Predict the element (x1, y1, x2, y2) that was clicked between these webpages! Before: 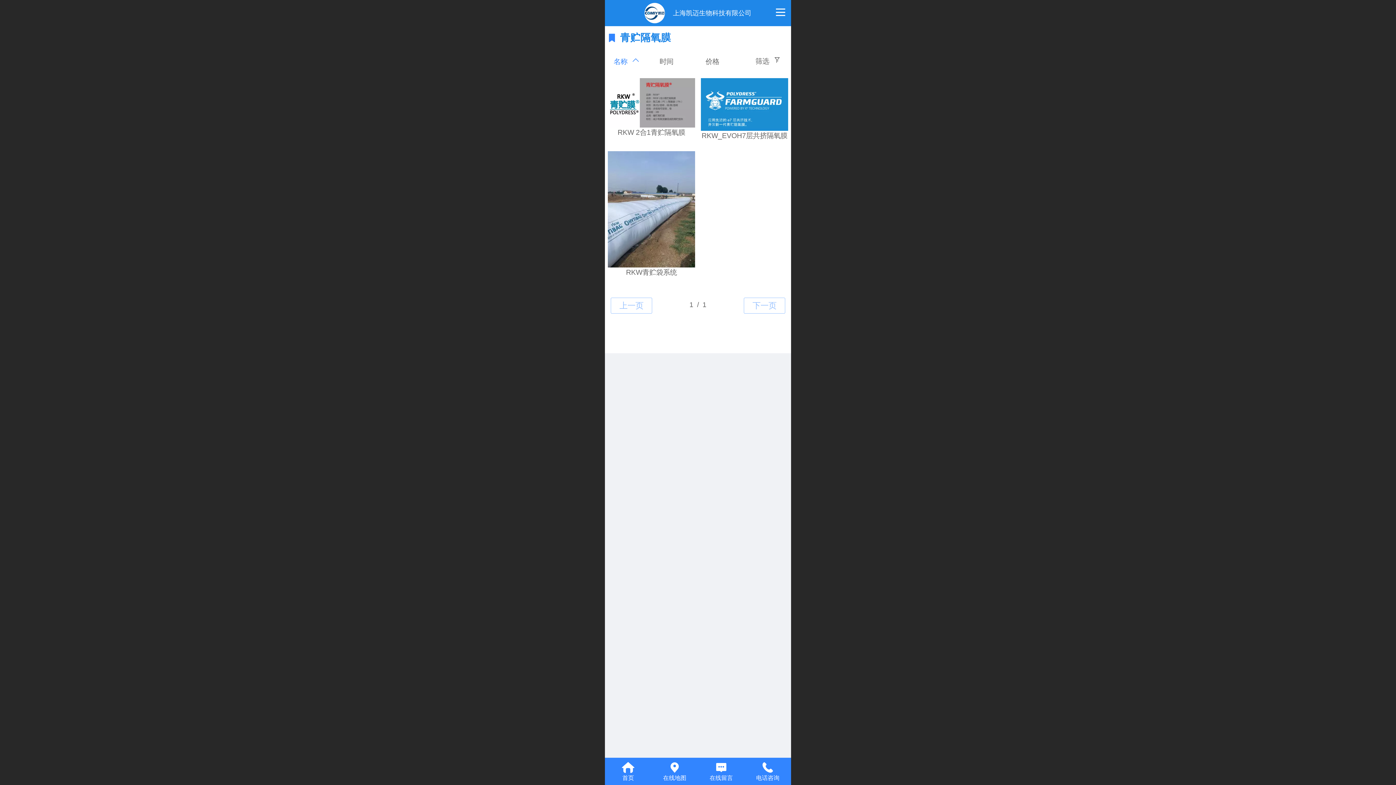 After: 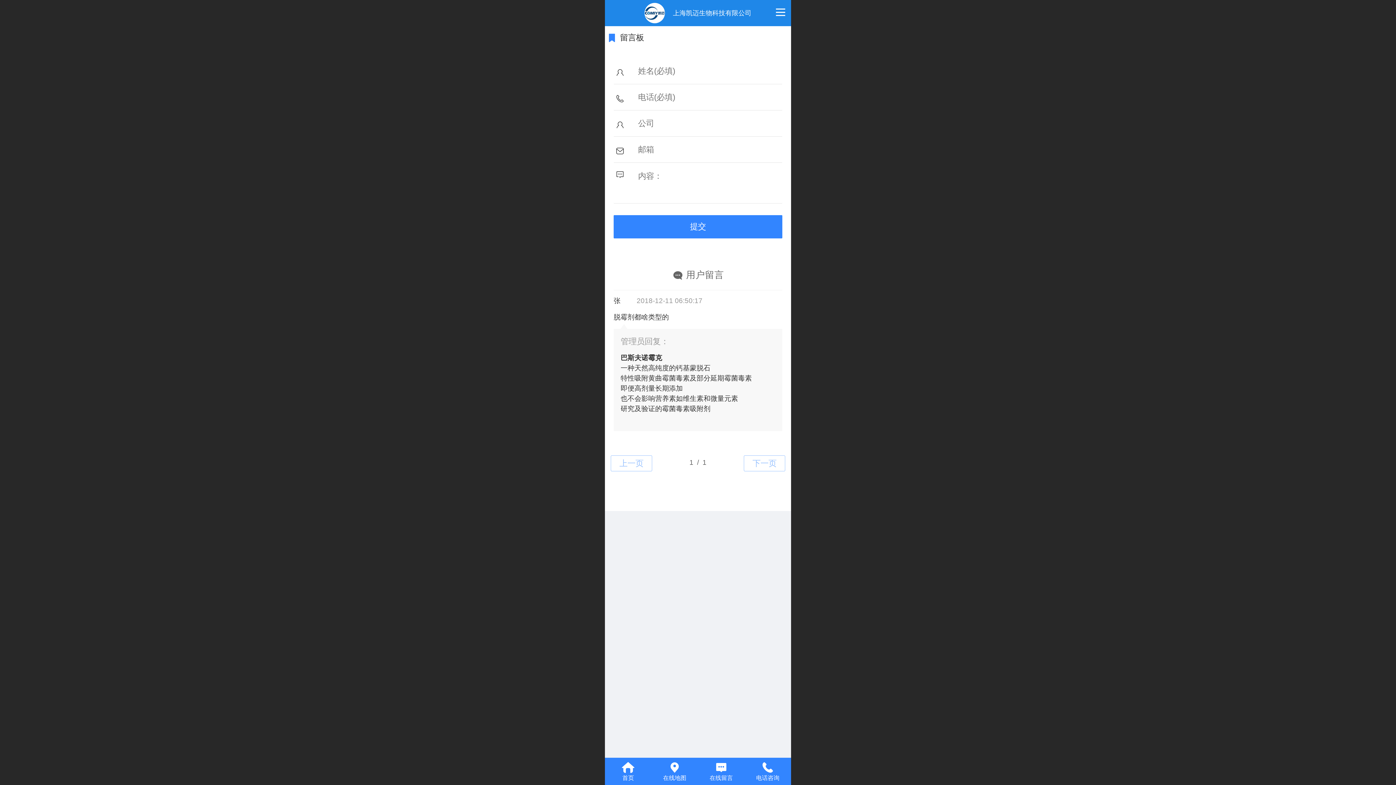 Action: label: 在线留言 bbox: (698, 759, 744, 777)